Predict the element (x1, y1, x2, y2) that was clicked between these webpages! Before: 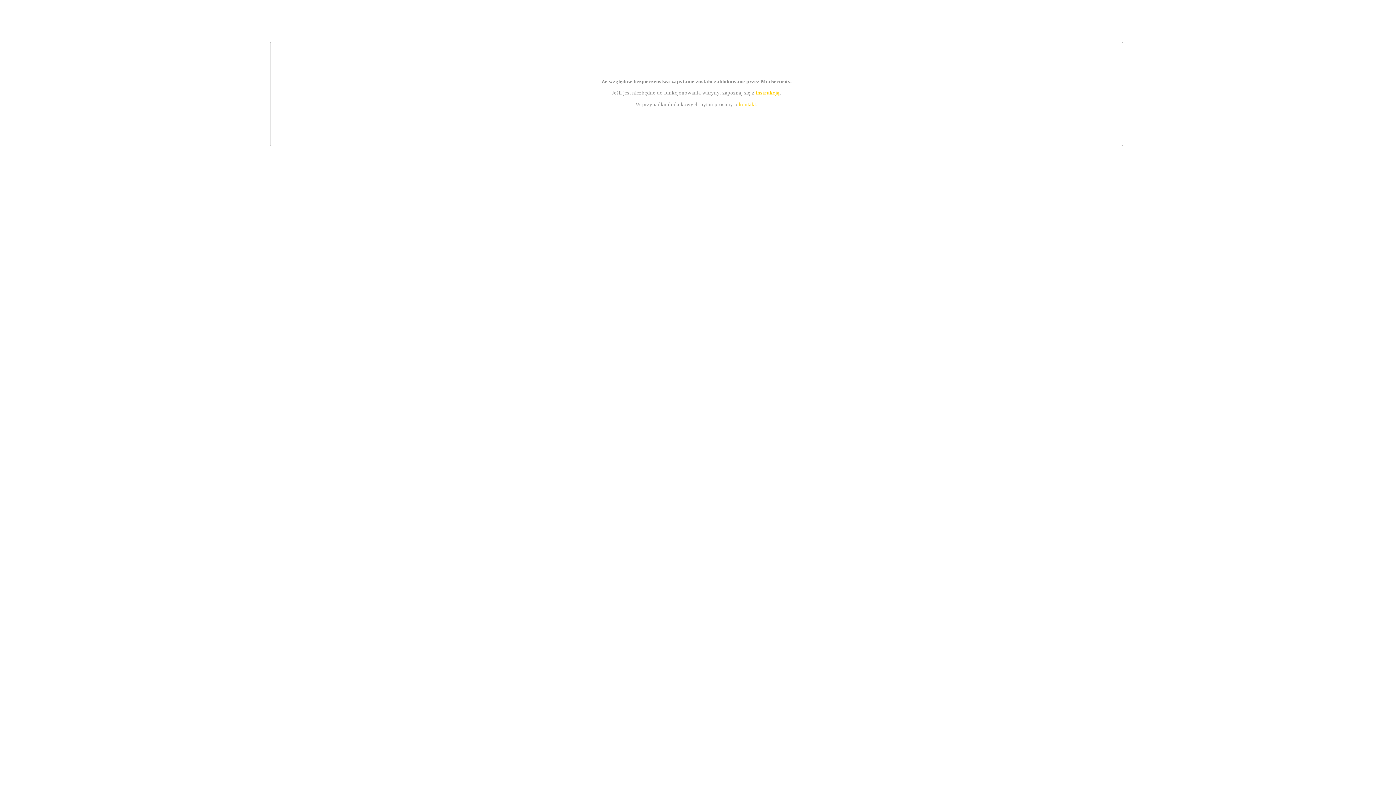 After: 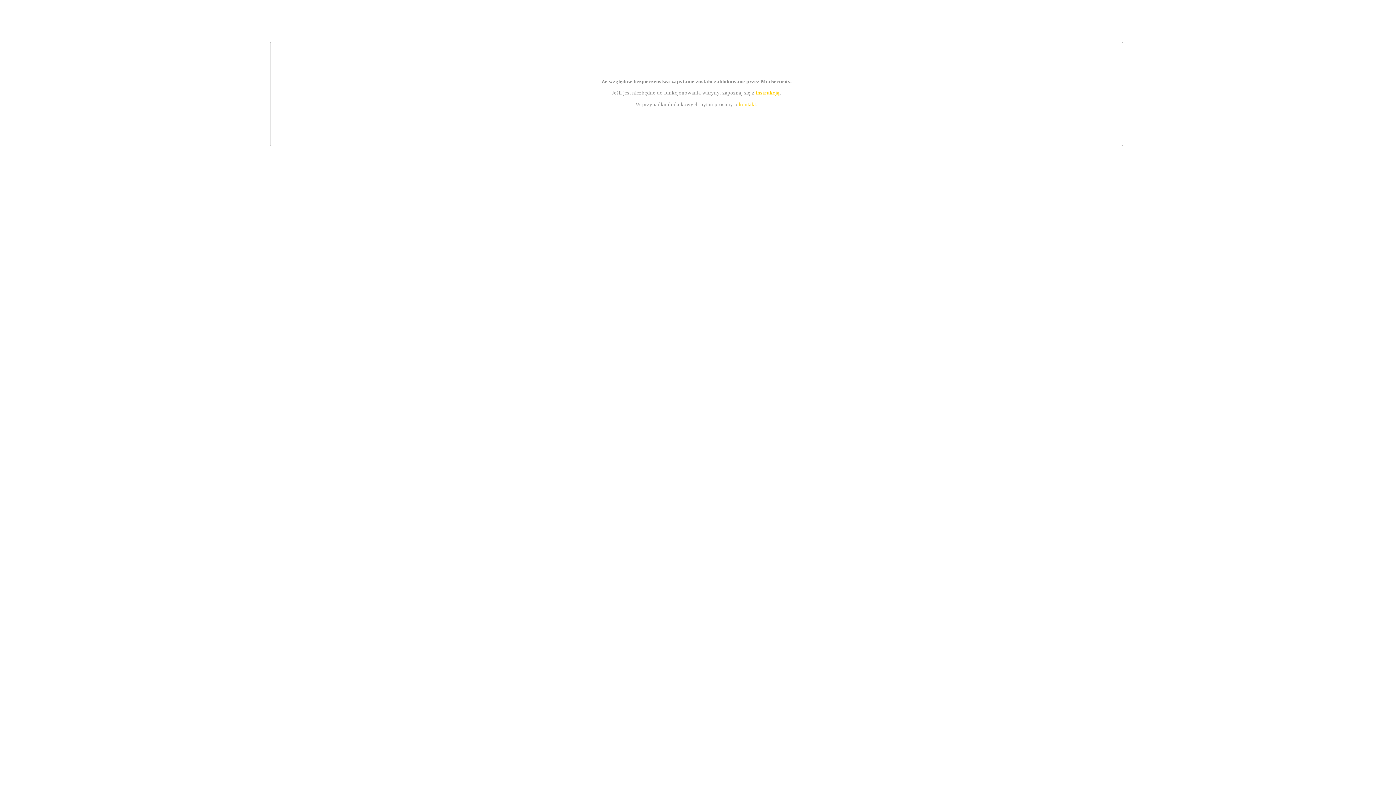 Action: bbox: (739, 101, 756, 107) label: kontakt